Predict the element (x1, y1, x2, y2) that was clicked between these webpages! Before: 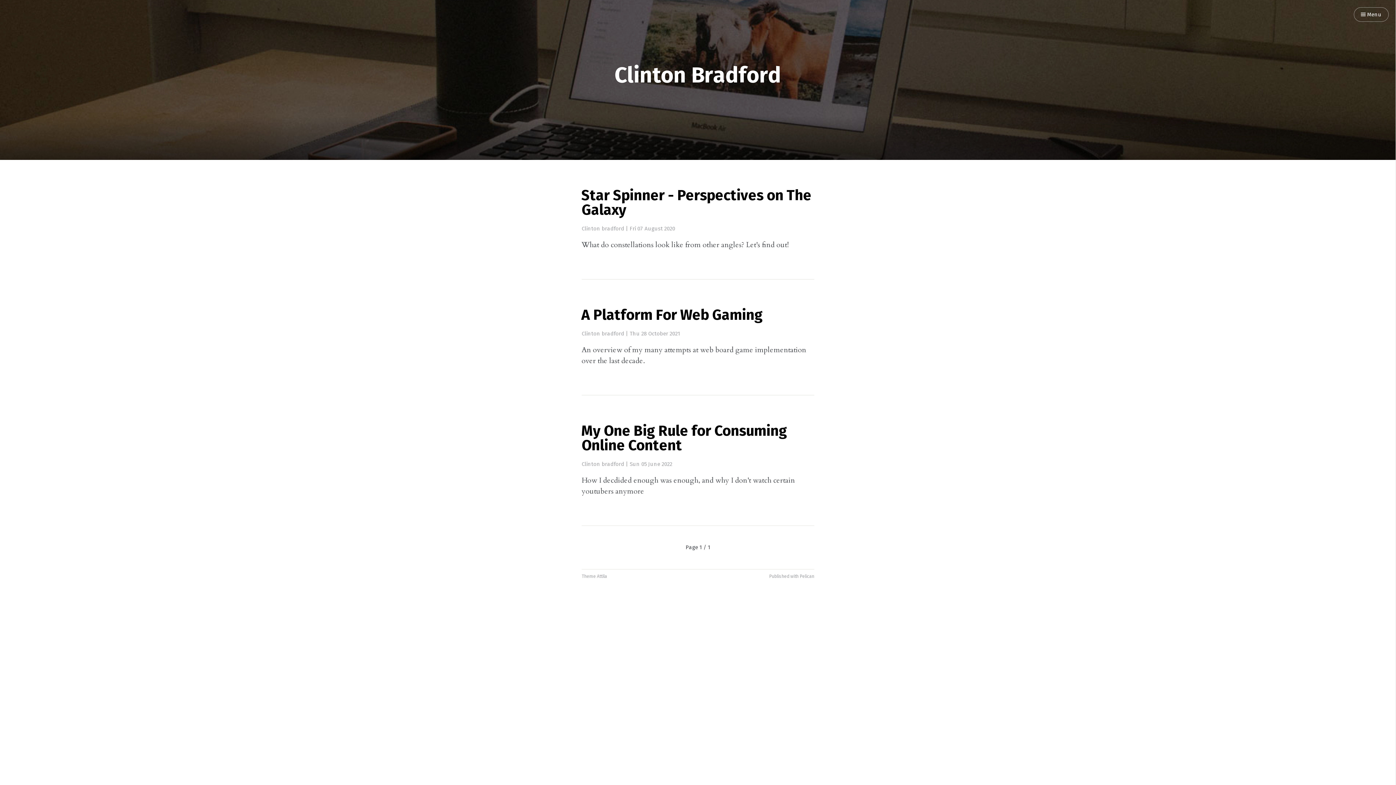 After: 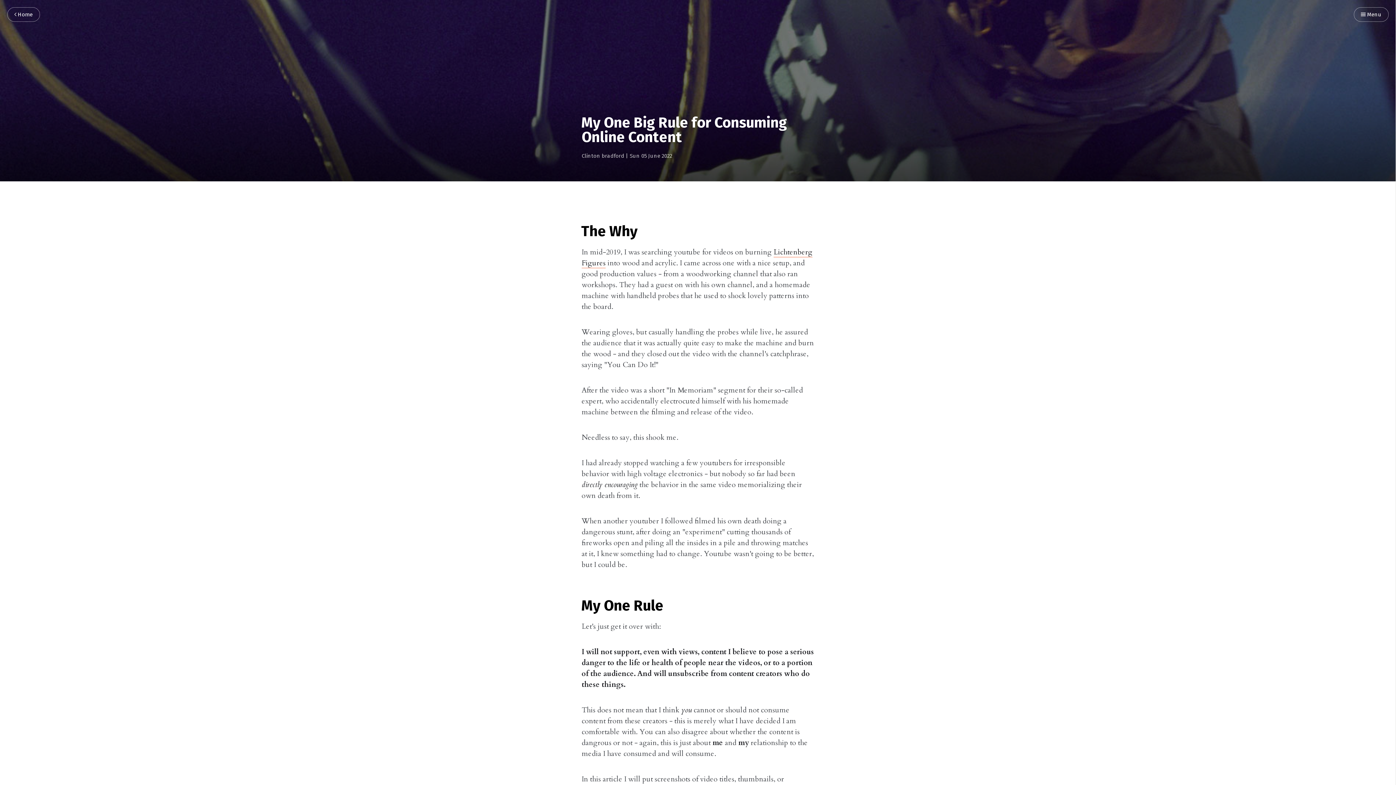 Action: label: My One Big Rule for Consuming Online Content bbox: (581, 424, 787, 453)